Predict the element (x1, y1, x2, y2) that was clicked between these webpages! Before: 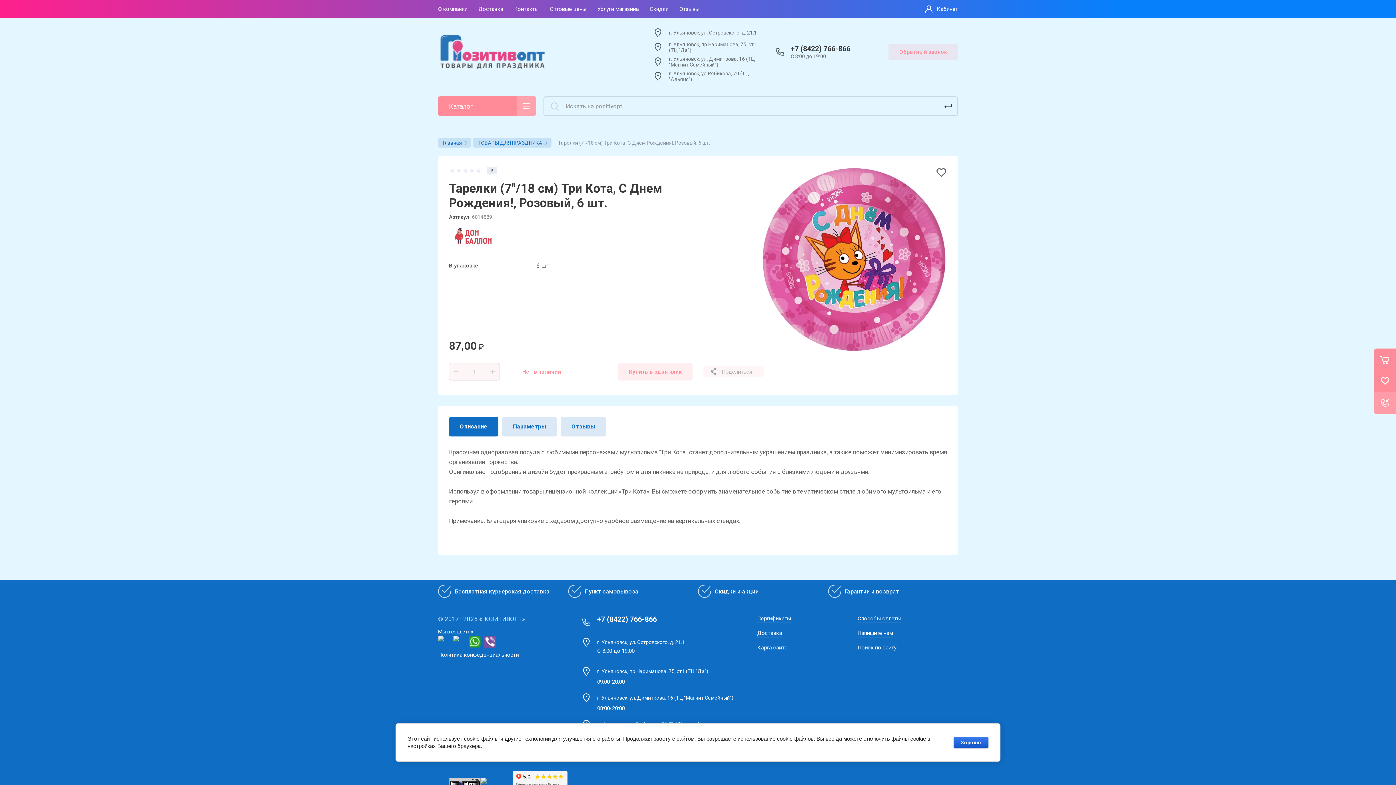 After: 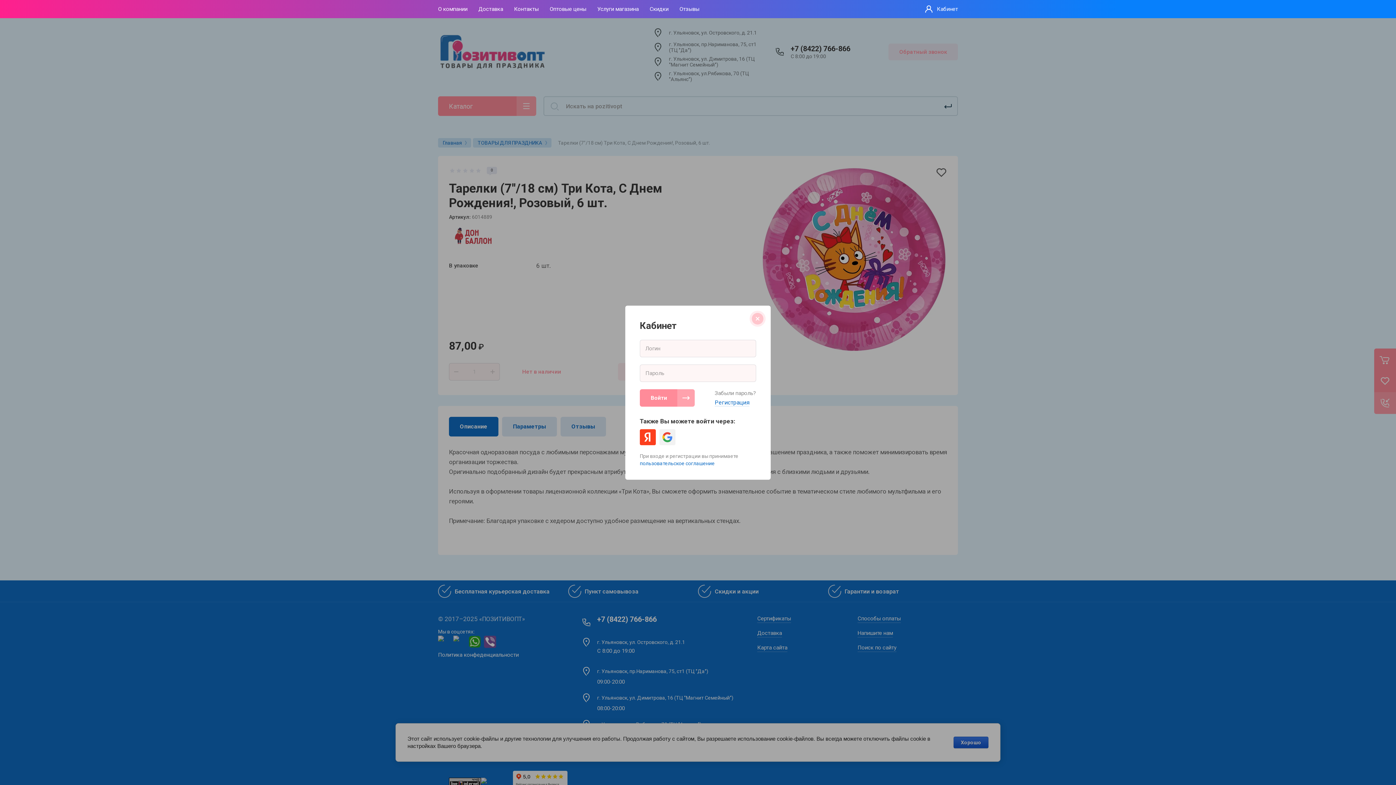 Action: label: Кабинет bbox: (925, 0, 958, 18)